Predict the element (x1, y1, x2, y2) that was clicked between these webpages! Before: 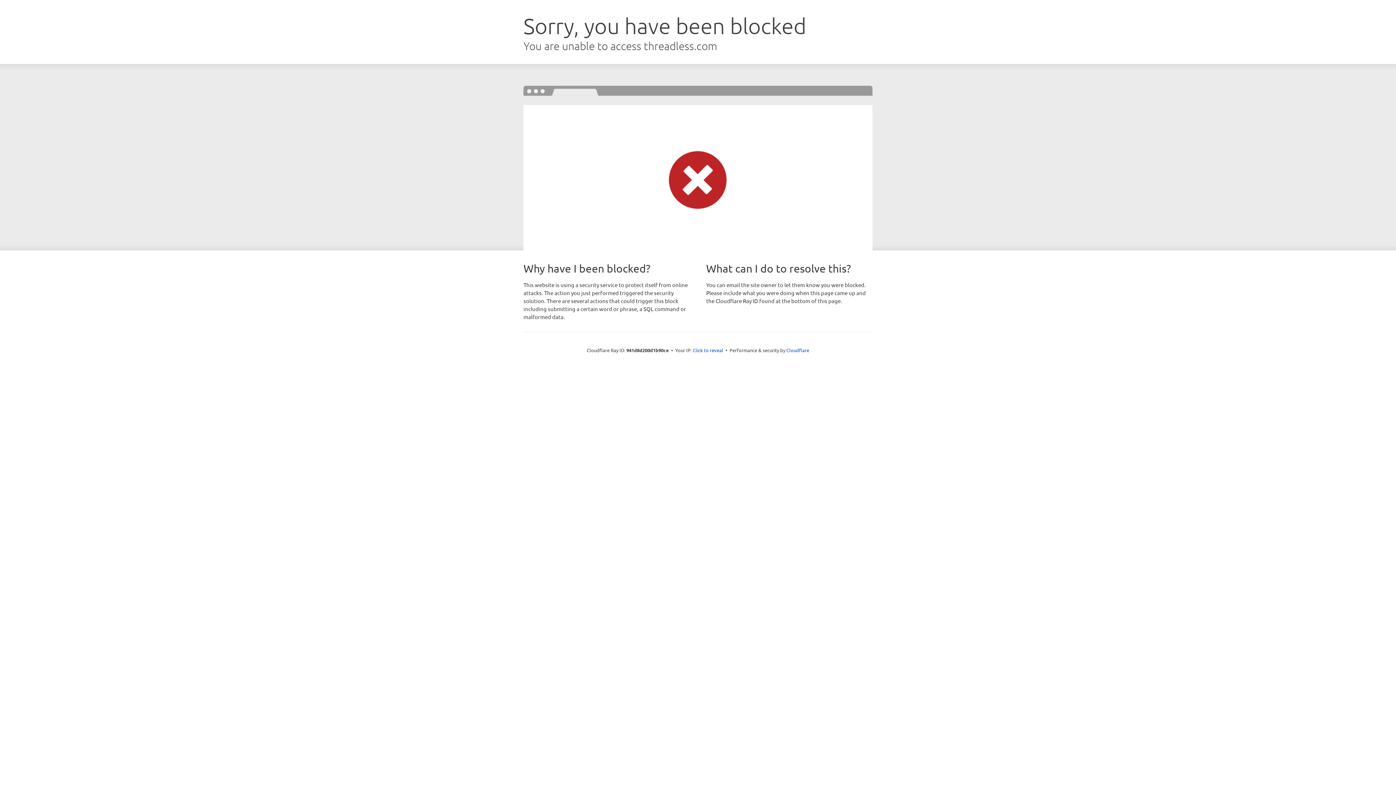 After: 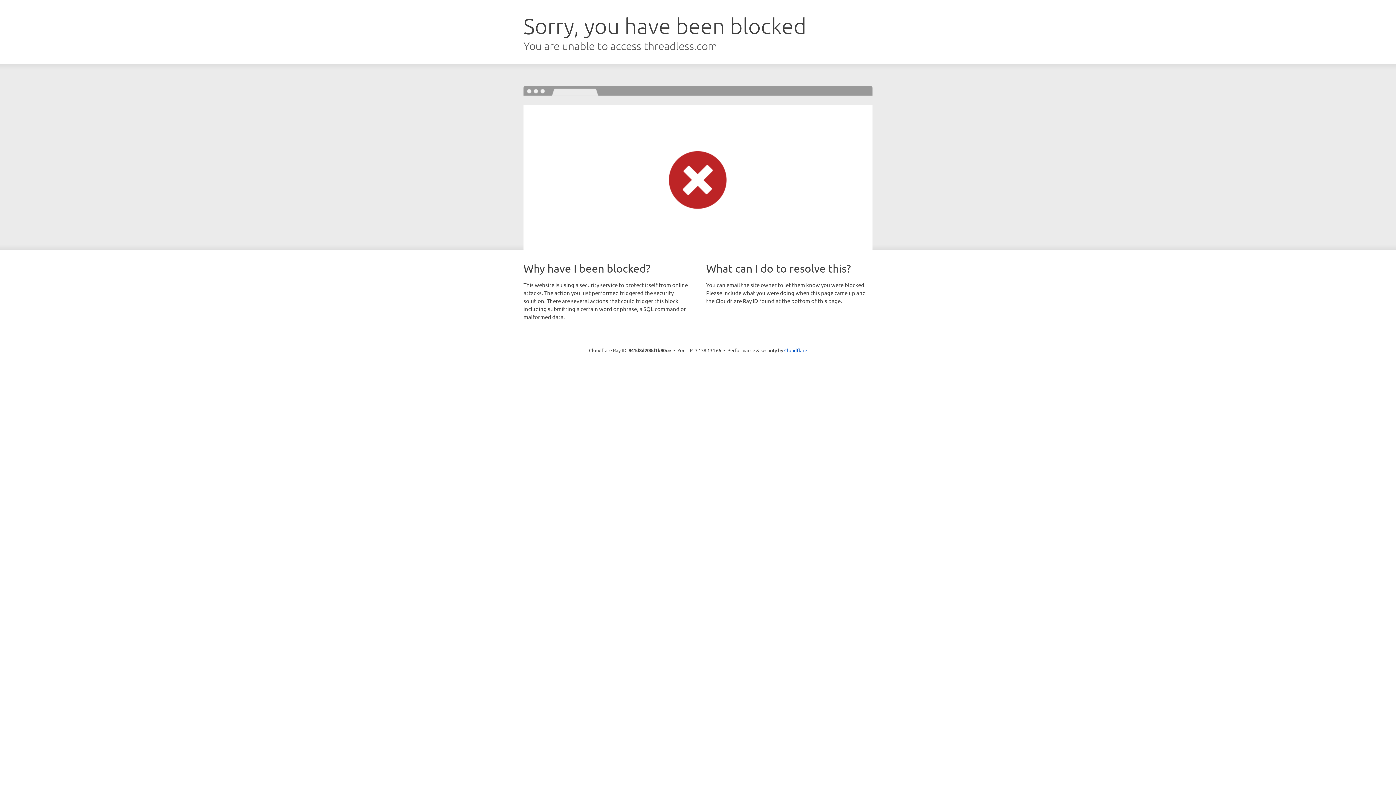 Action: label: Click to reveal bbox: (692, 346, 723, 353)